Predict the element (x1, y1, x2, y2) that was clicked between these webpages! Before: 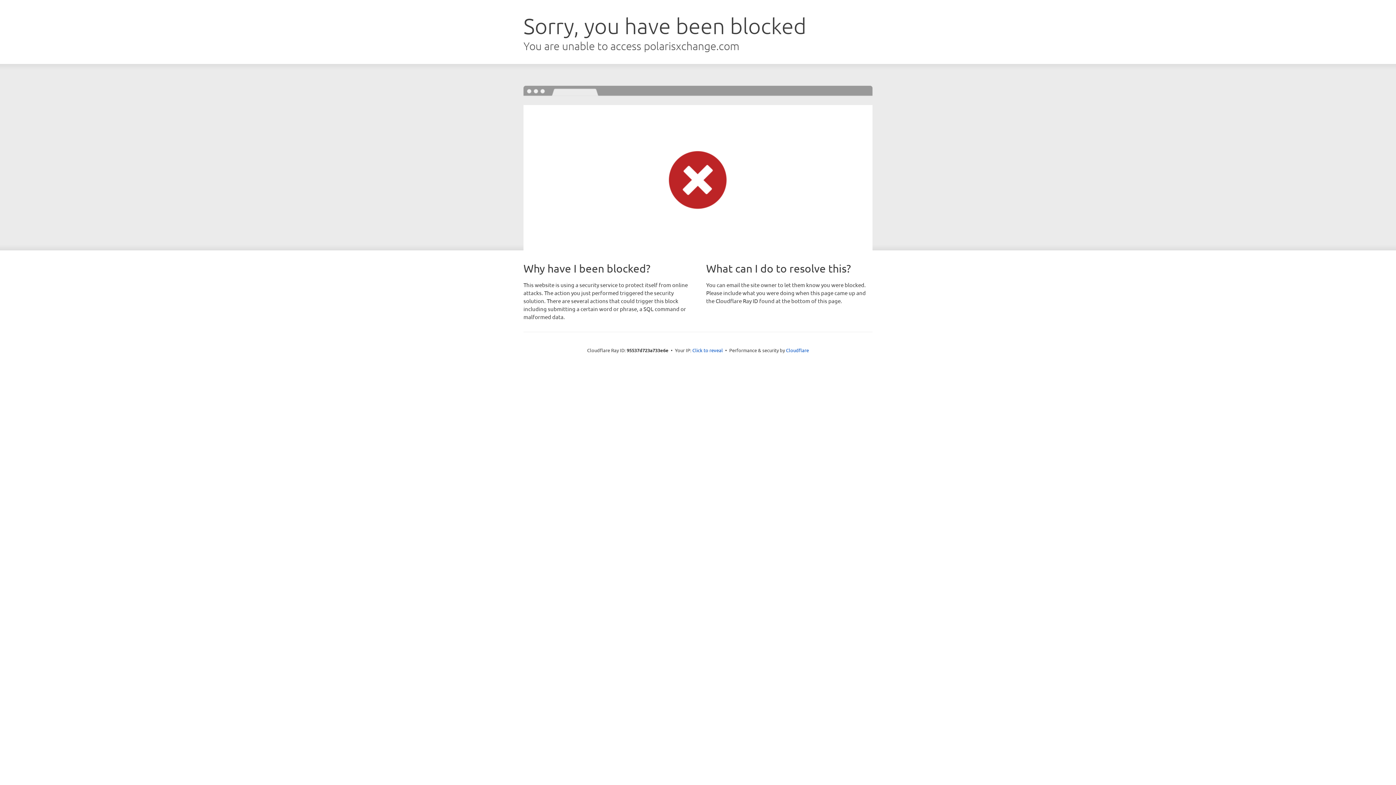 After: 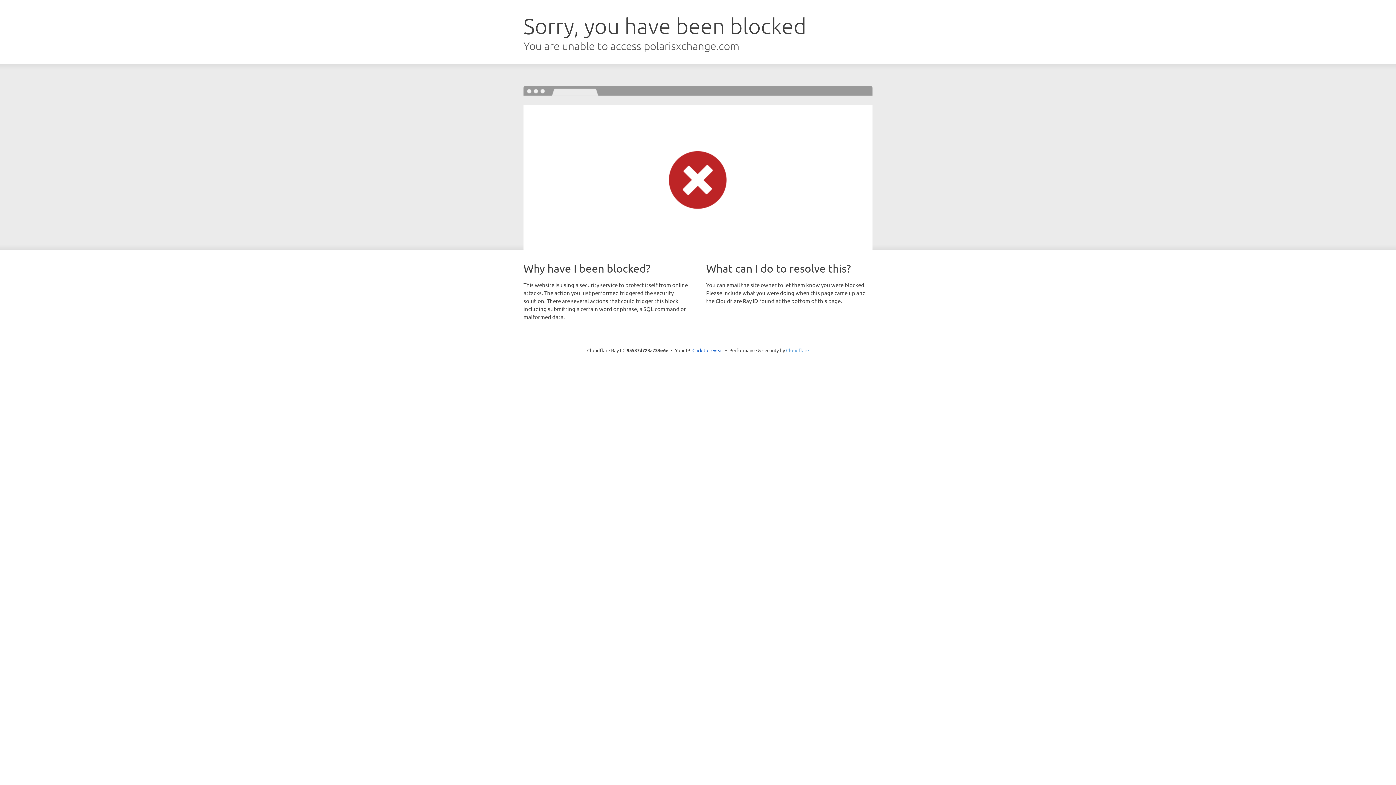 Action: label: Cloudflare bbox: (786, 347, 809, 353)